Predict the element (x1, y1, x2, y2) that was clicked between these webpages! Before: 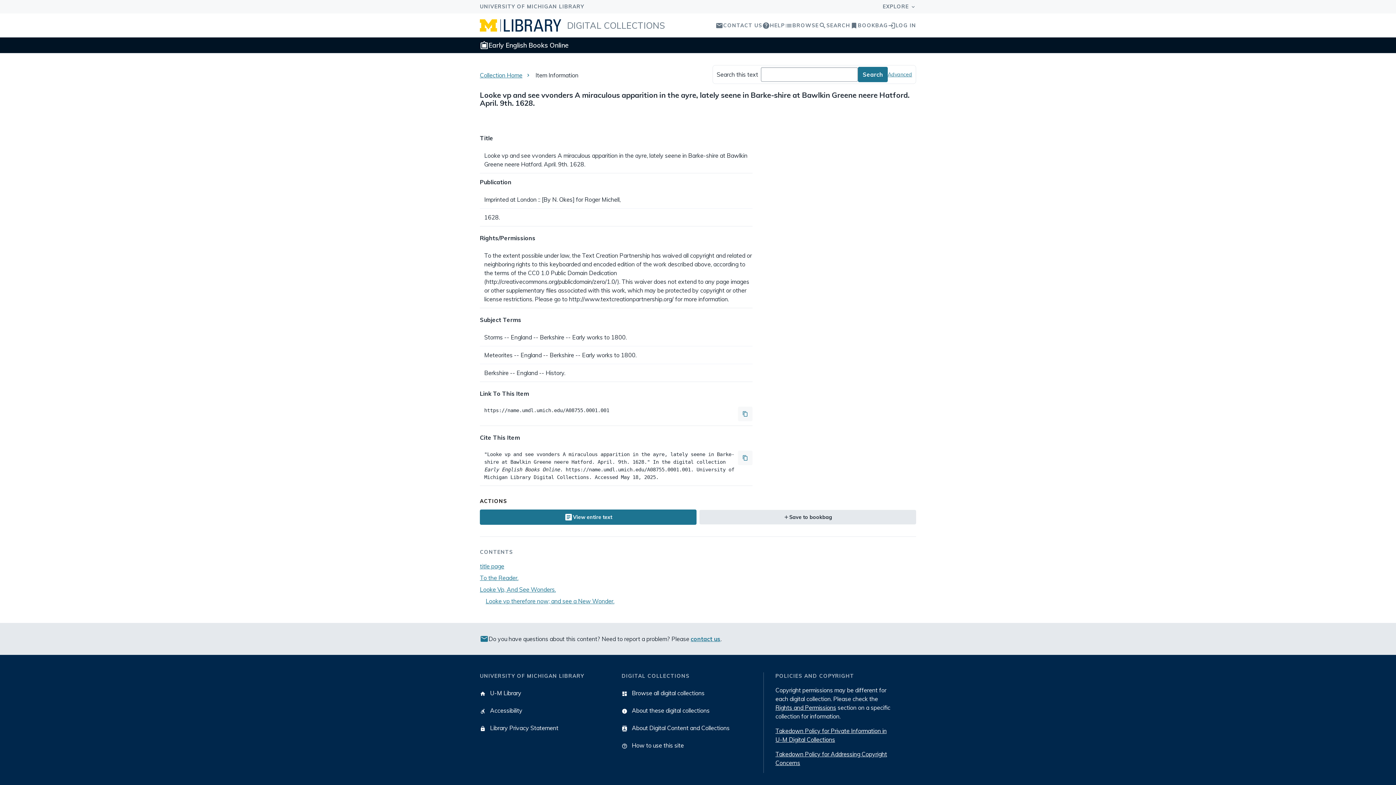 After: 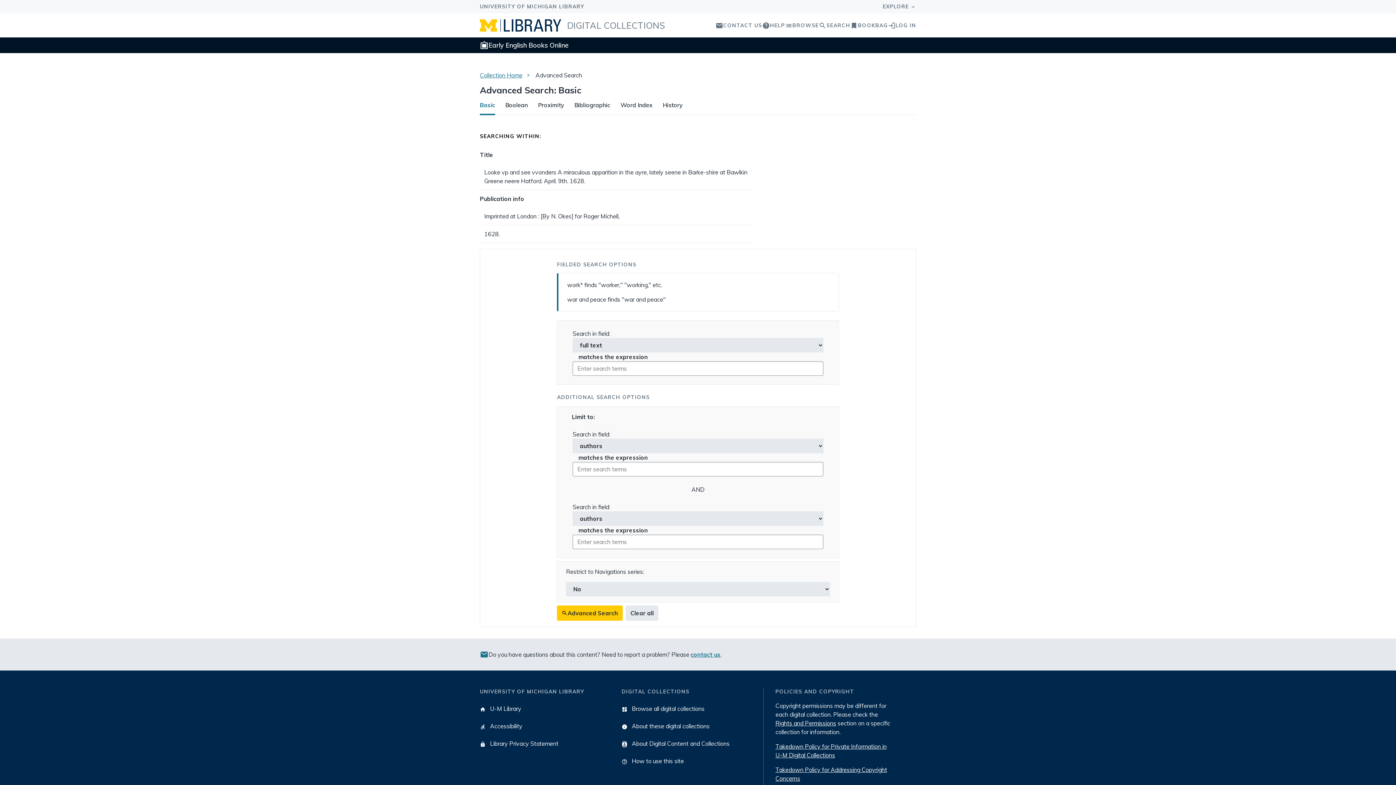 Action: label: Advanced
Search bbox: (888, 70, 912, 78)